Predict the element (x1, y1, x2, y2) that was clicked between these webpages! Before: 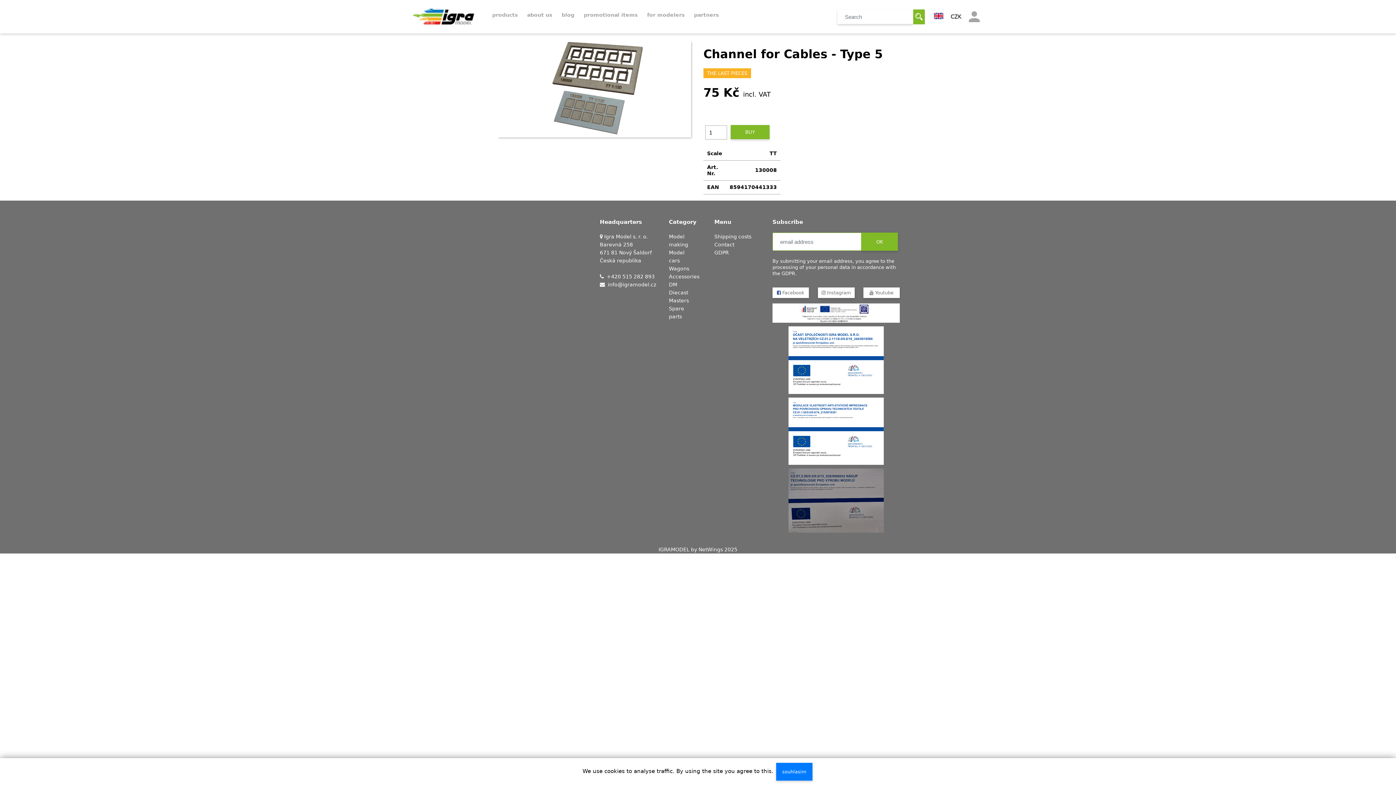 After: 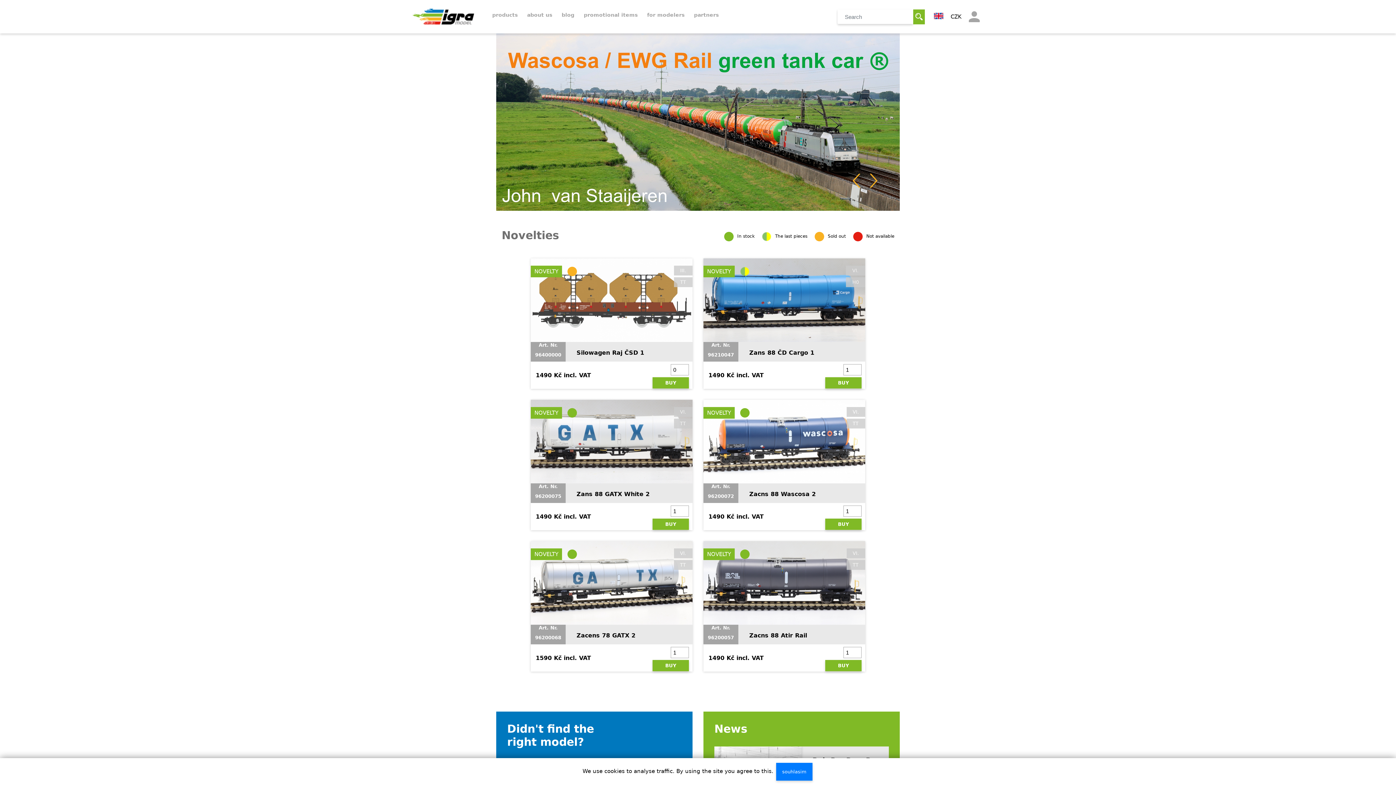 Action: bbox: (412, 7, 474, 25)